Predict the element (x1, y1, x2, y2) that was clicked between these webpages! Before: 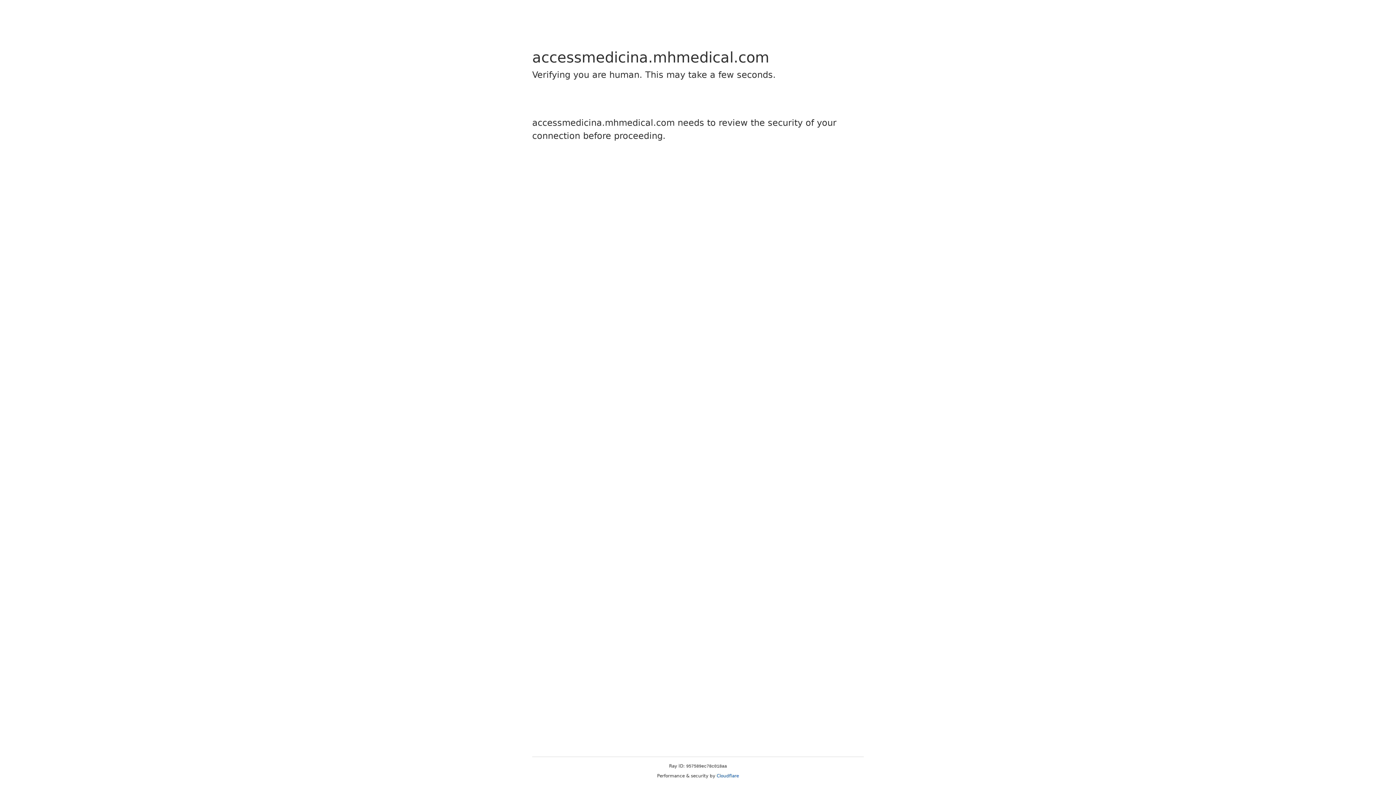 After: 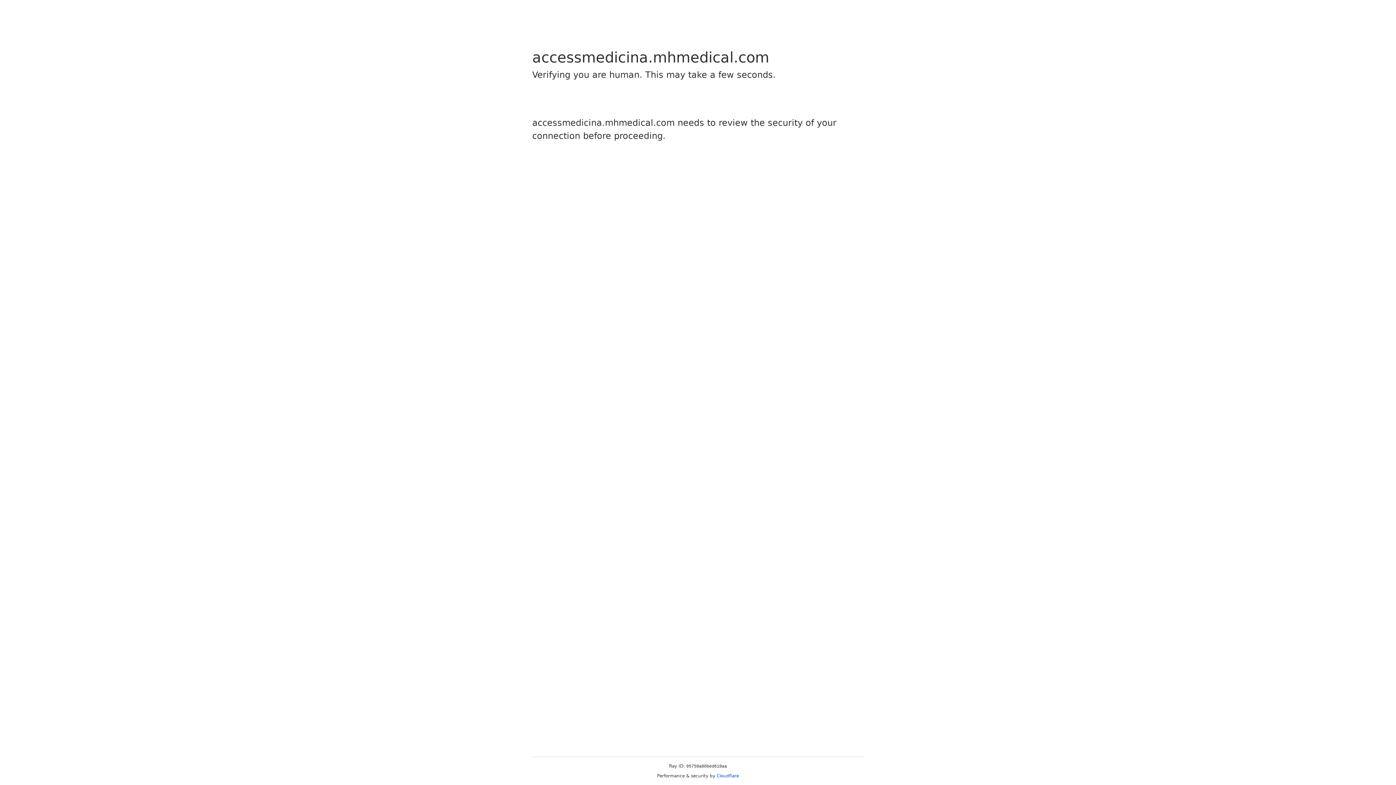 Action: label: Cloudflare bbox: (716, 773, 739, 778)